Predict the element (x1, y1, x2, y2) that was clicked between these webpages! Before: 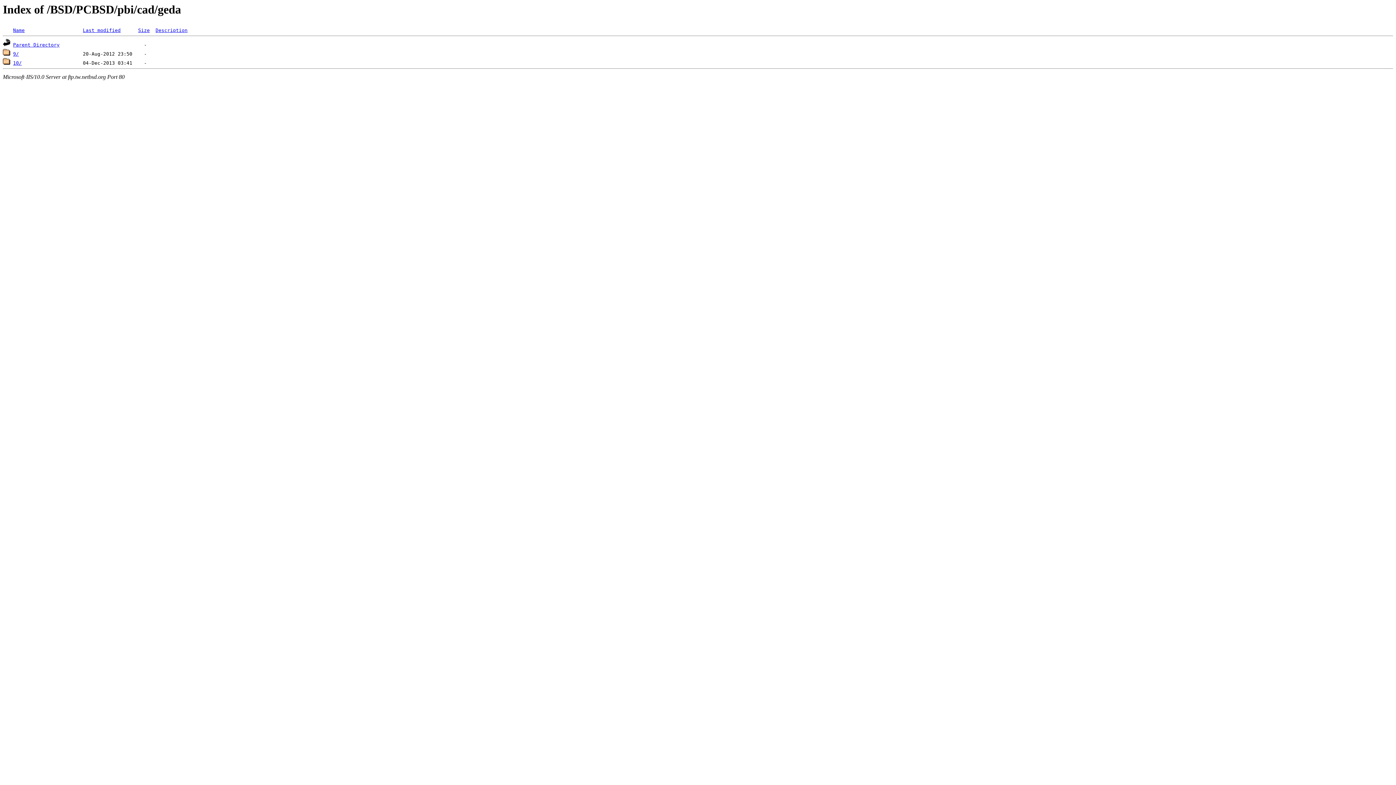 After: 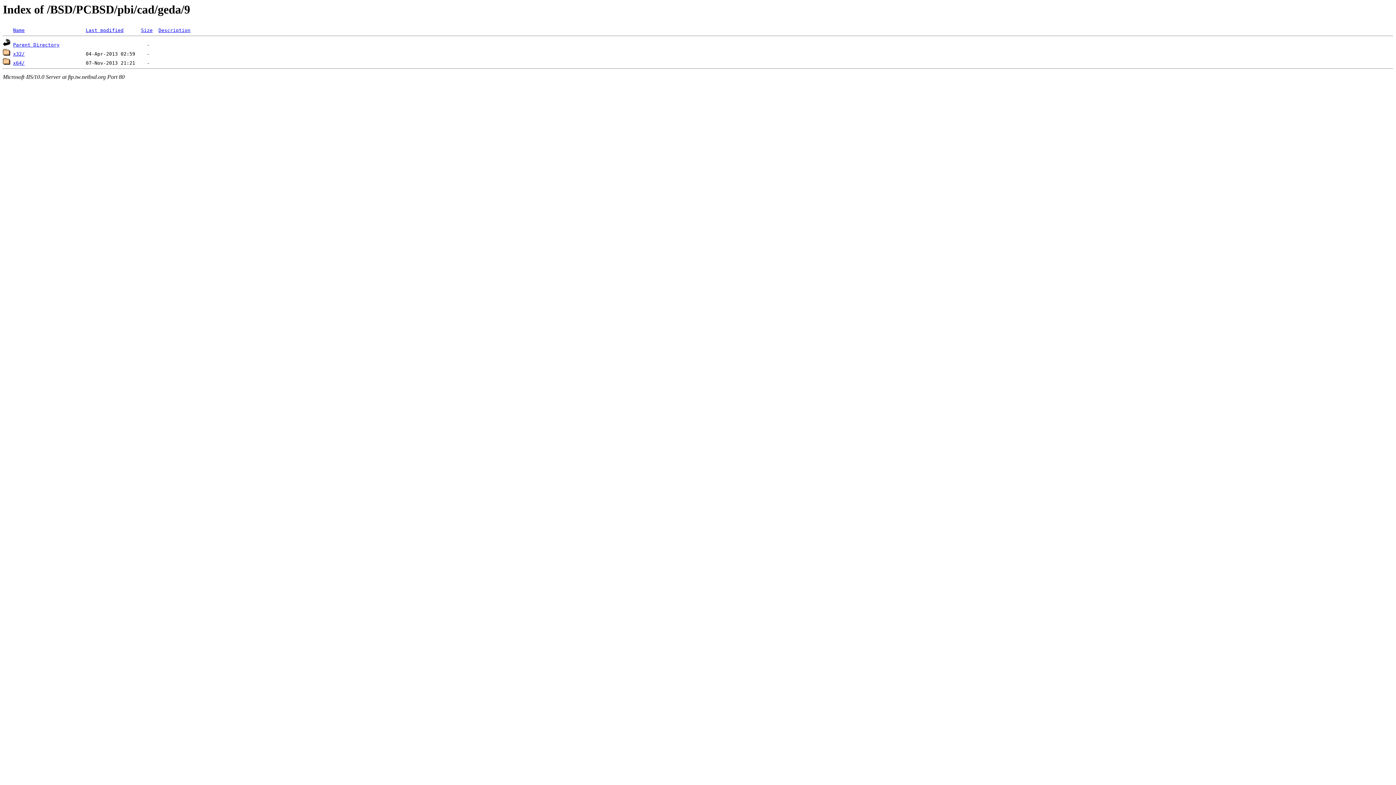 Action: bbox: (13, 51, 18, 56) label: 9/